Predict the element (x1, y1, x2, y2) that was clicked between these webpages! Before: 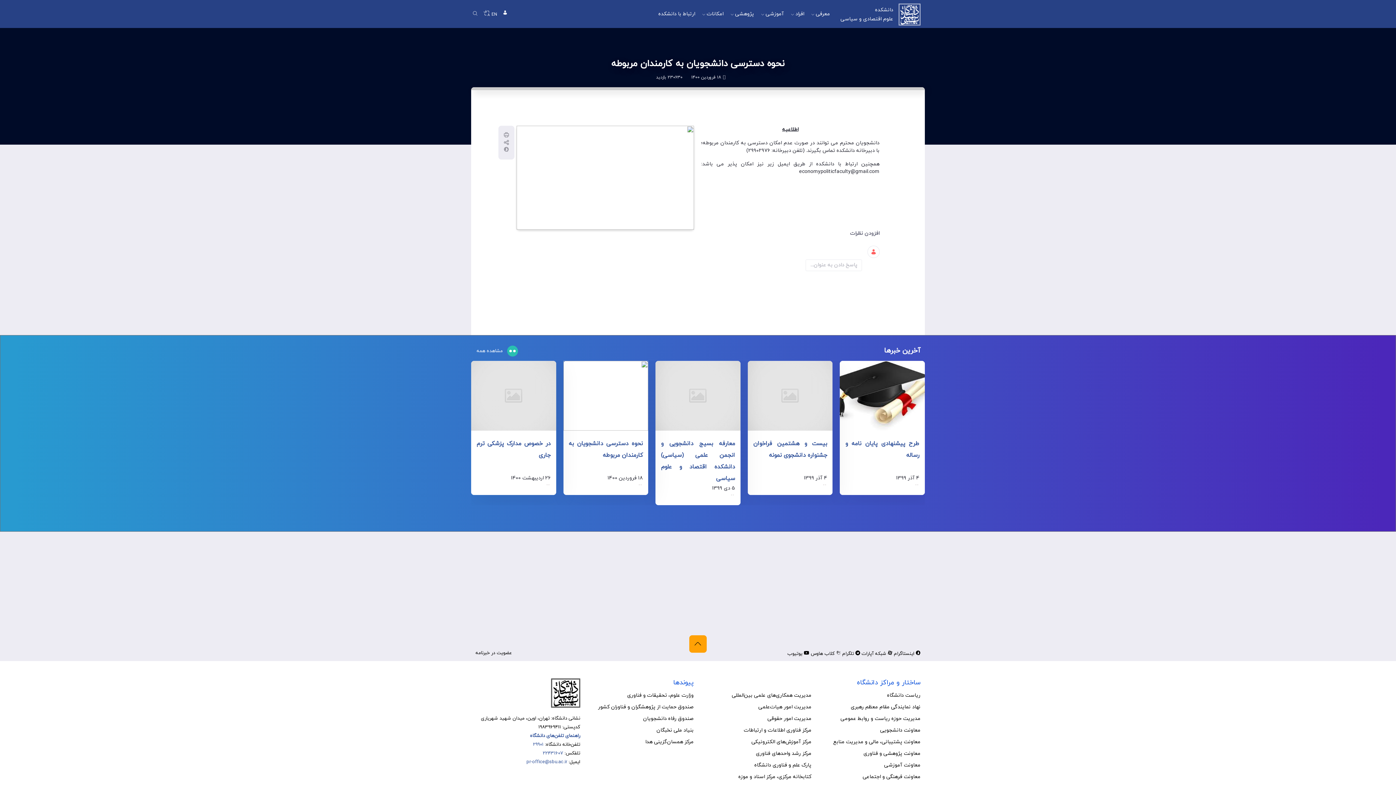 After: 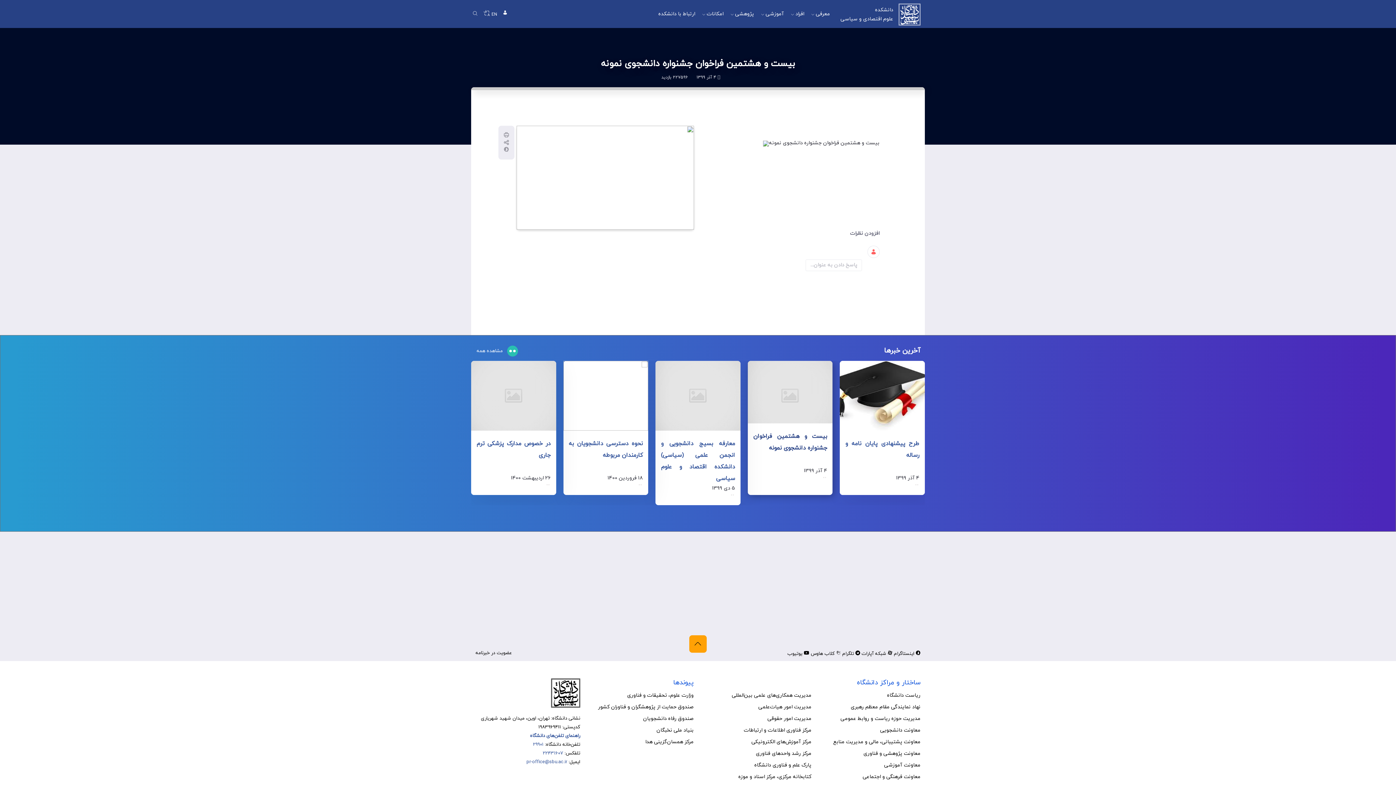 Action: label: بیست و هشتمین فراخوان جشنواره دانشجوی نمونه bbox: (753, 434, 827, 474)